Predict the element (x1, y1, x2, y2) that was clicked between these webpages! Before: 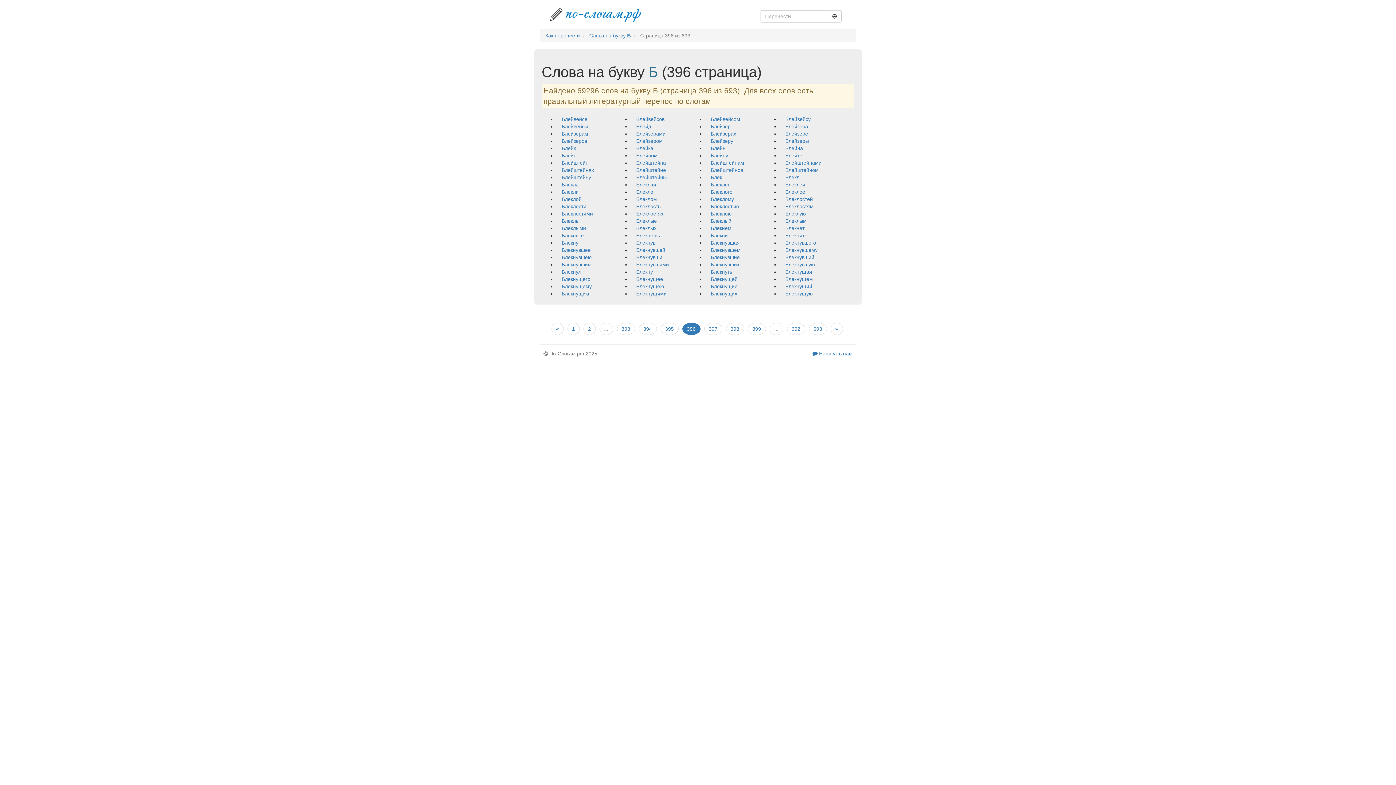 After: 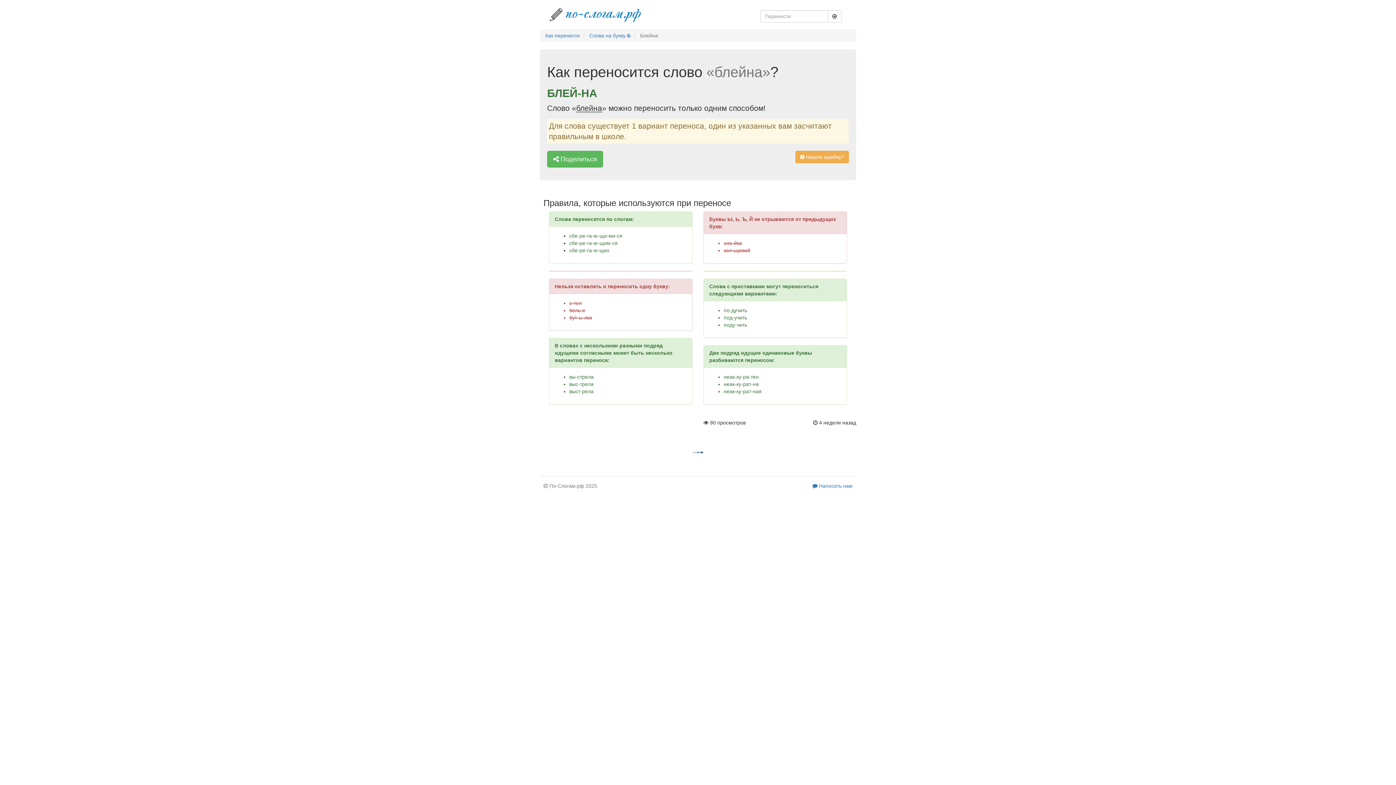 Action: bbox: (785, 145, 803, 151) label: Блейна